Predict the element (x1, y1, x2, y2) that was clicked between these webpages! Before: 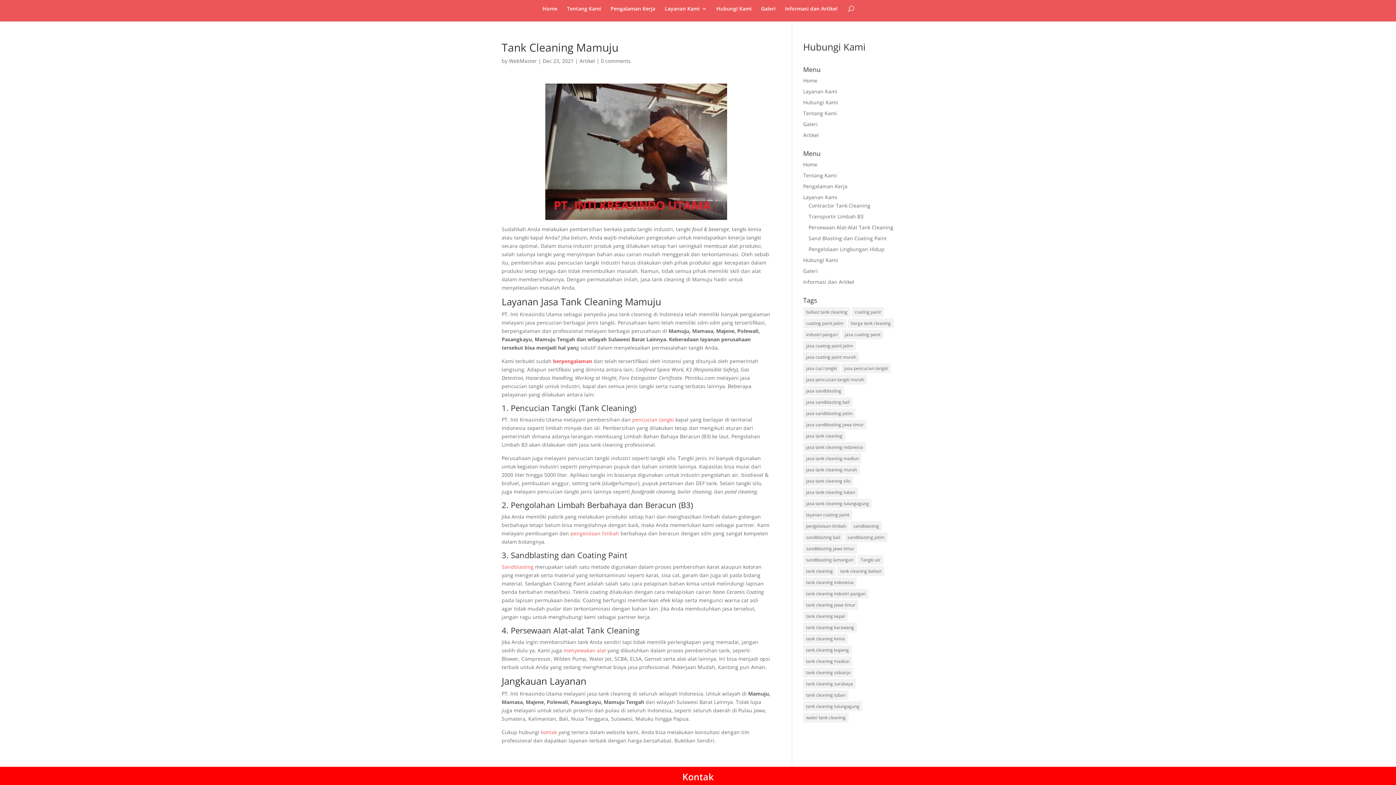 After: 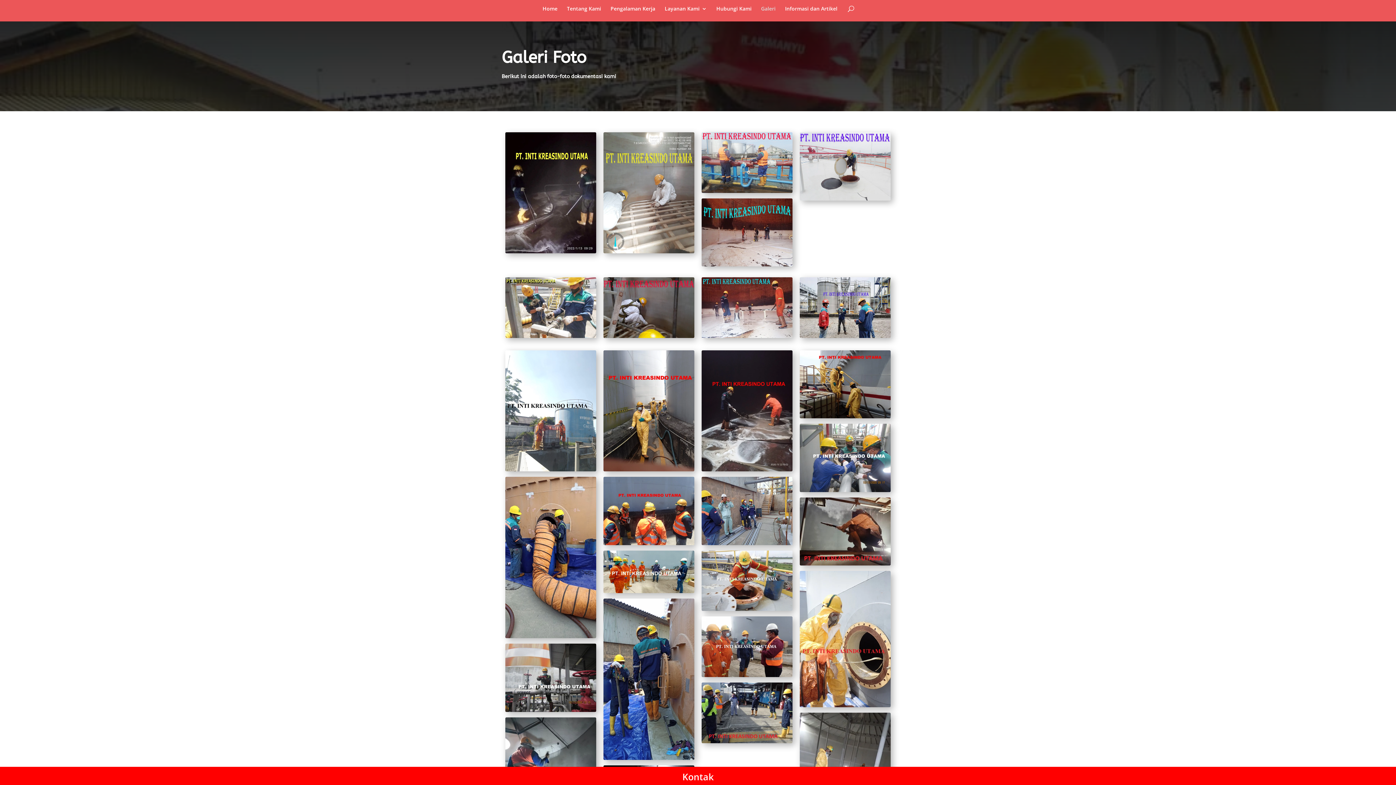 Action: label: Galeri bbox: (803, 267, 817, 274)